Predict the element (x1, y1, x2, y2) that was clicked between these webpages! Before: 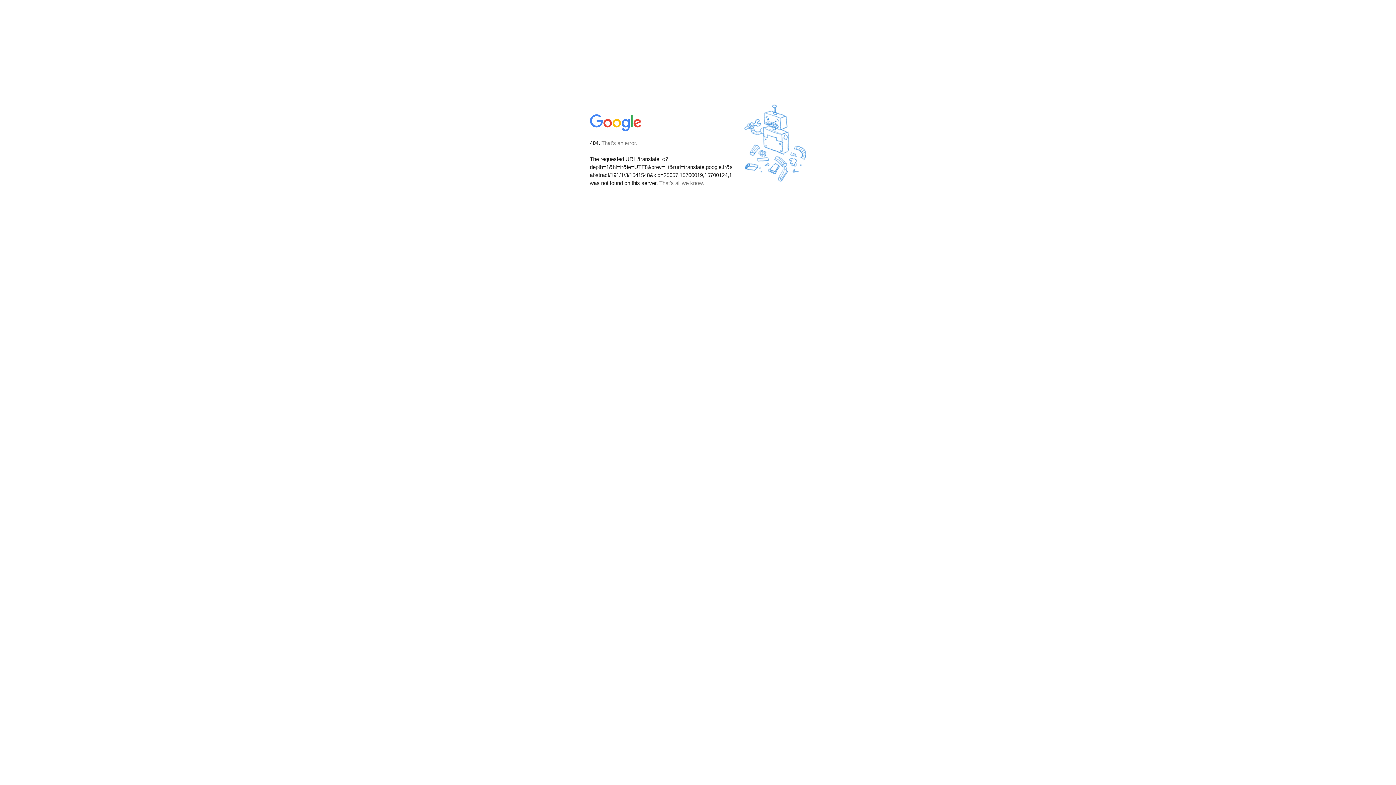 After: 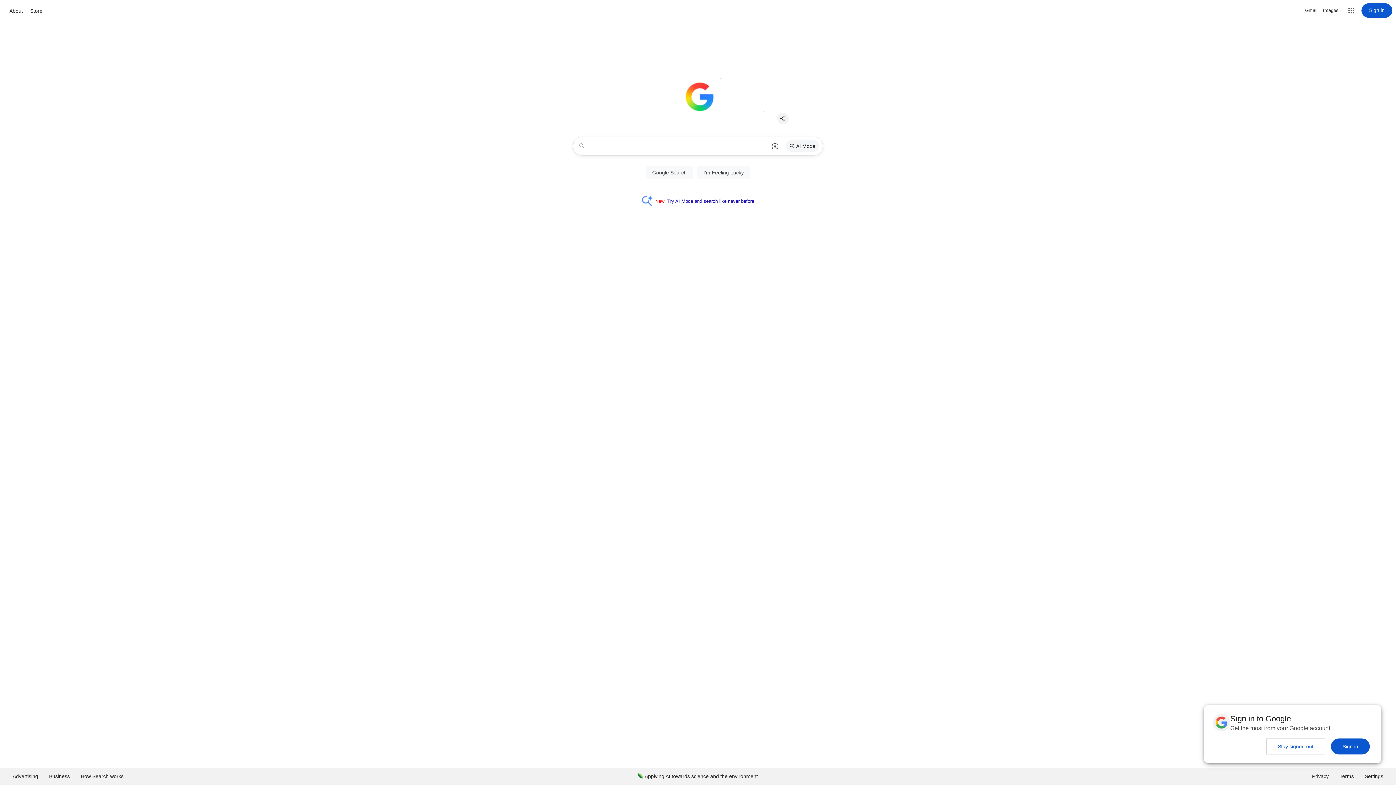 Action: bbox: (590, 127, 642, 134)